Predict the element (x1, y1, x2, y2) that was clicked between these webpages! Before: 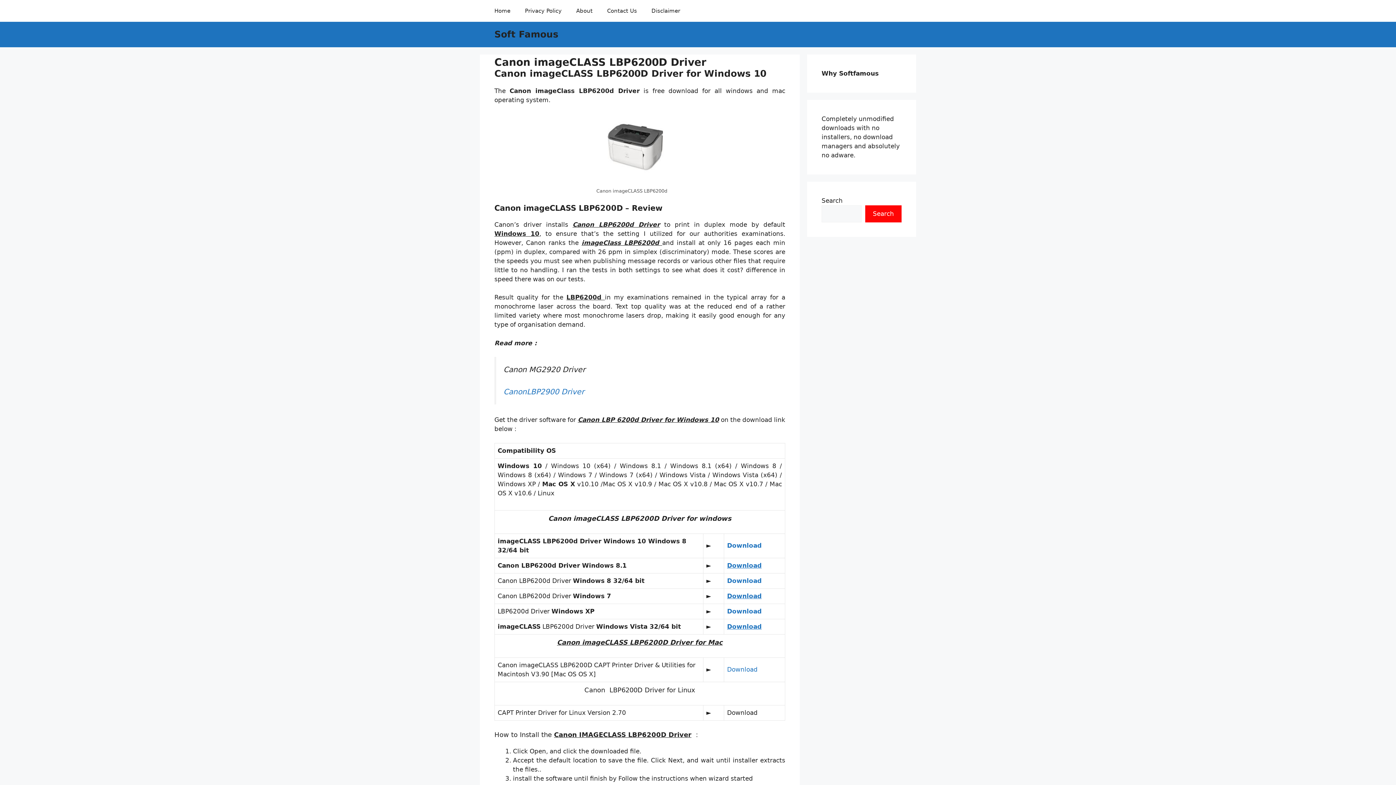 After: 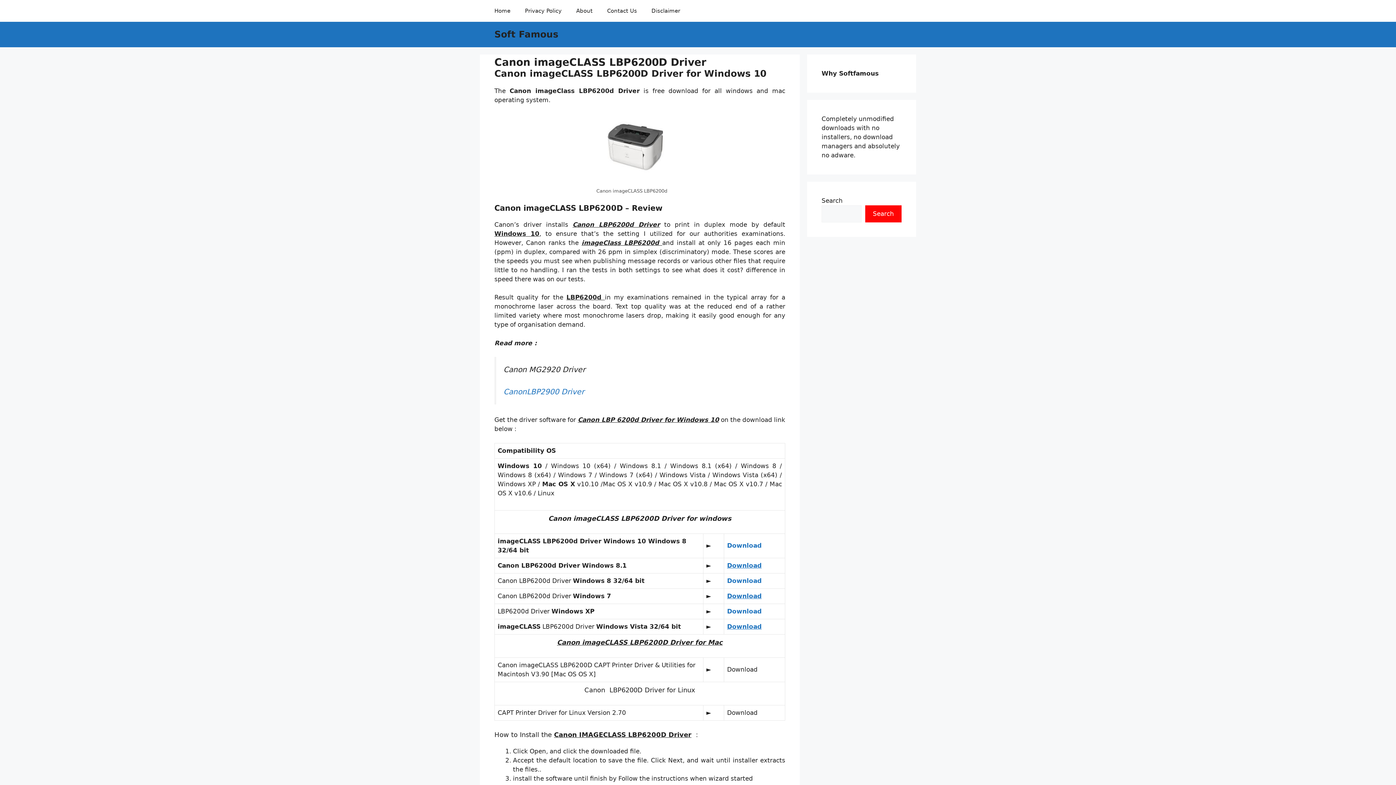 Action: label: Download  bbox: (727, 666, 759, 673)